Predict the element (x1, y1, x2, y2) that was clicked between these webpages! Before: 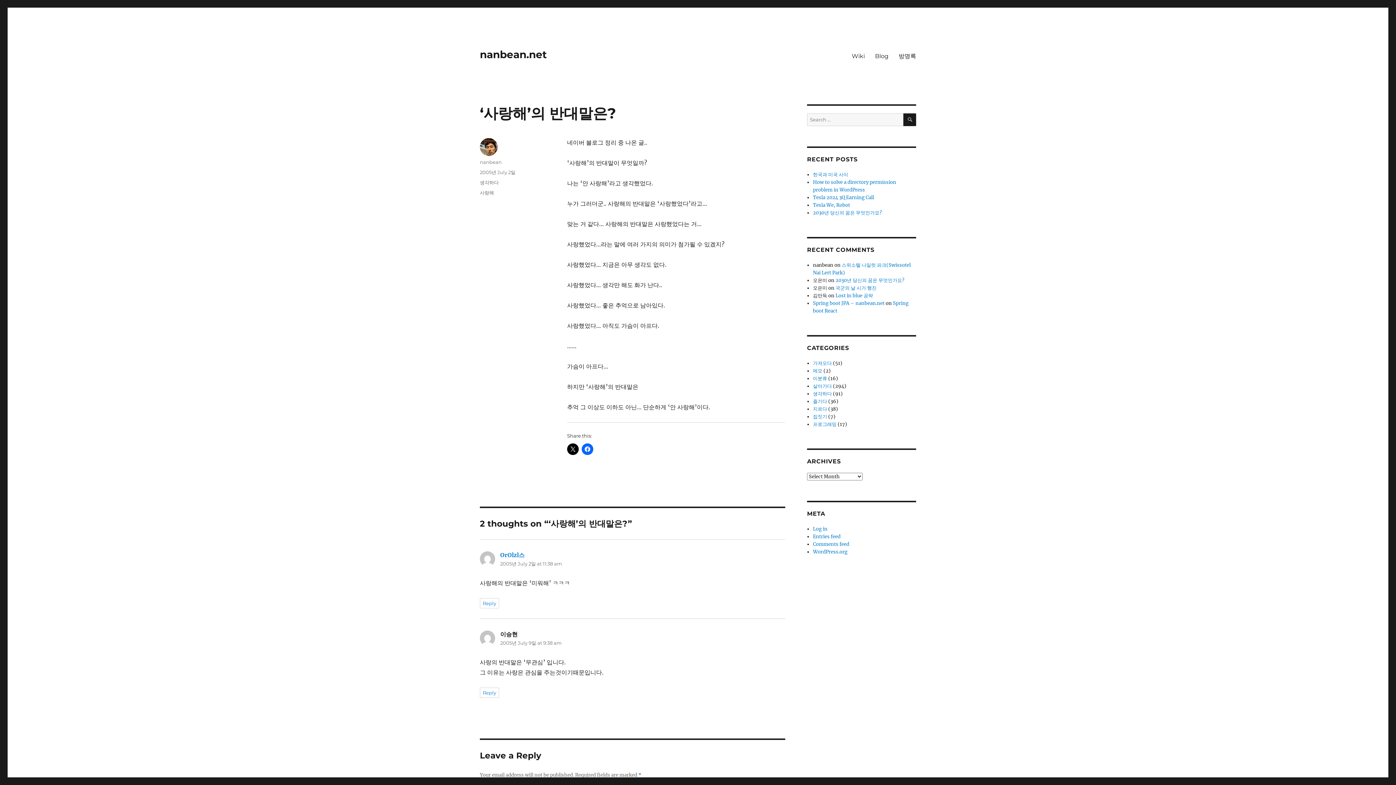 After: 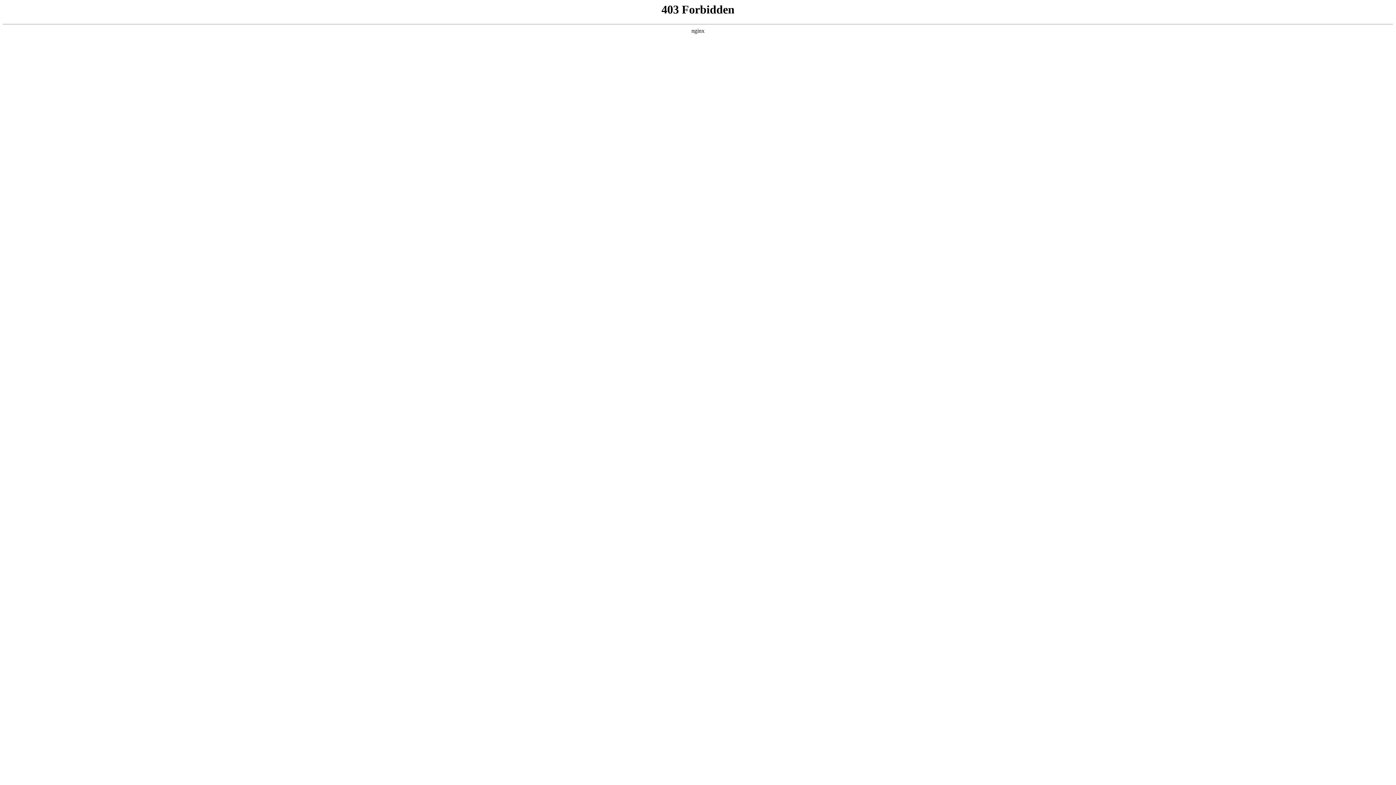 Action: bbox: (813, 549, 847, 555) label: WordPress.org